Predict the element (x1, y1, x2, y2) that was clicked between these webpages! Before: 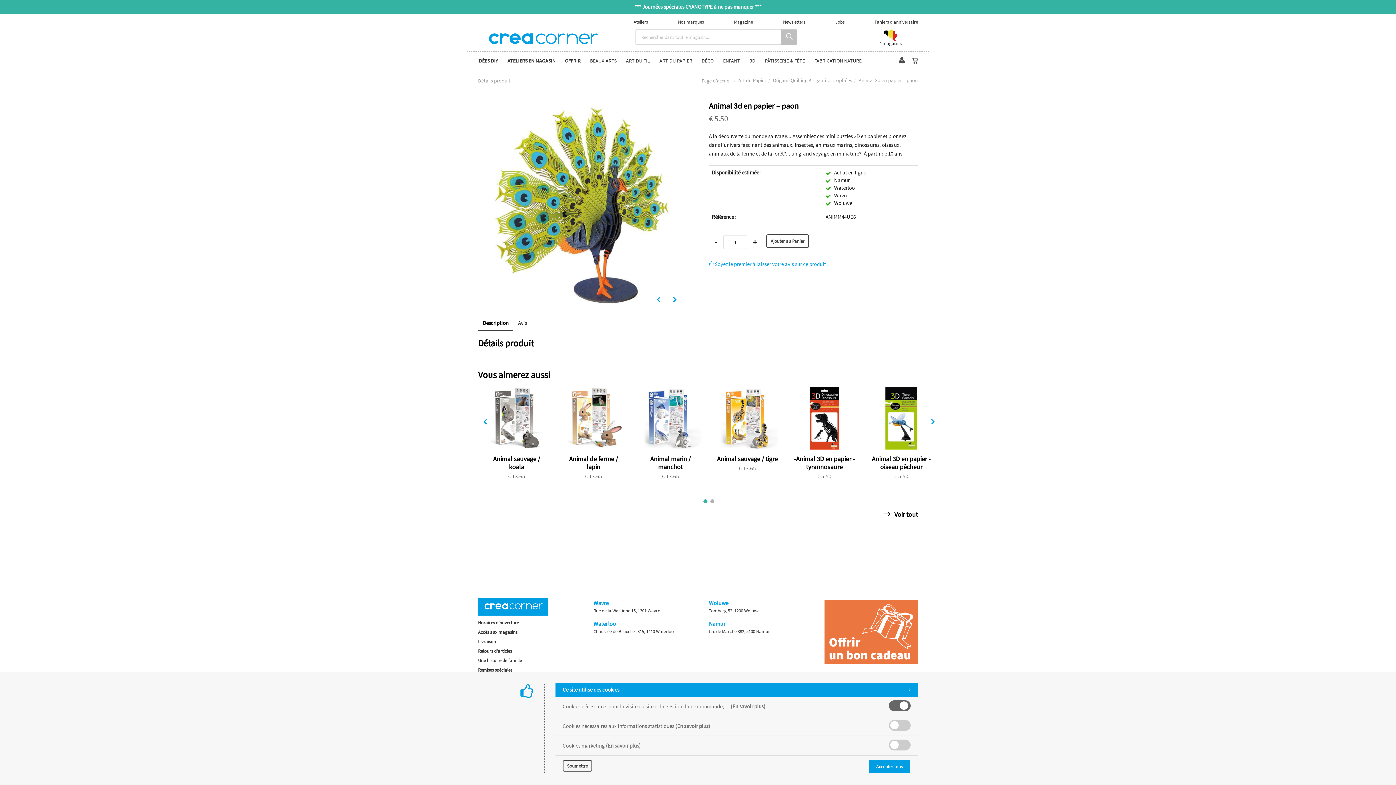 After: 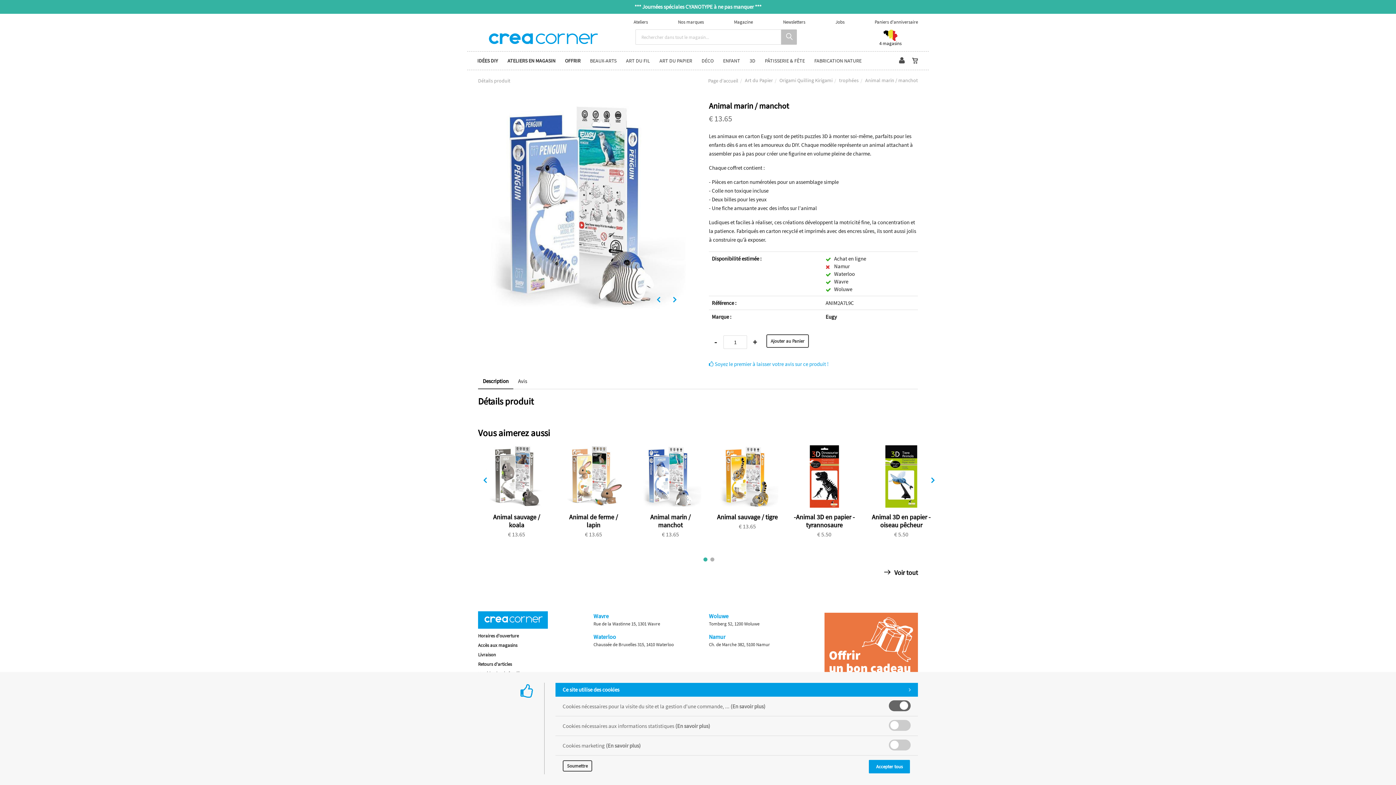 Action: bbox: (650, 454, 690, 471) label: Animal marin / manchot